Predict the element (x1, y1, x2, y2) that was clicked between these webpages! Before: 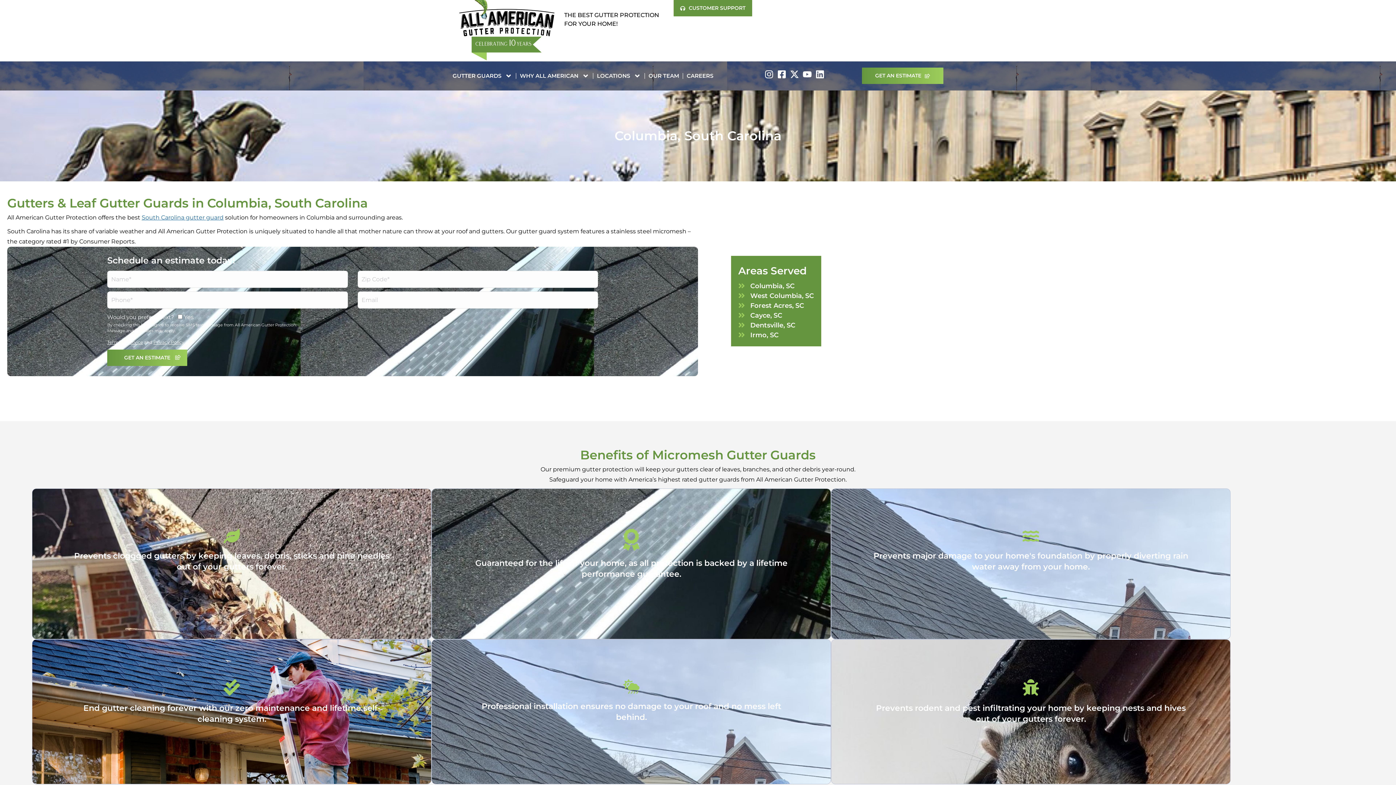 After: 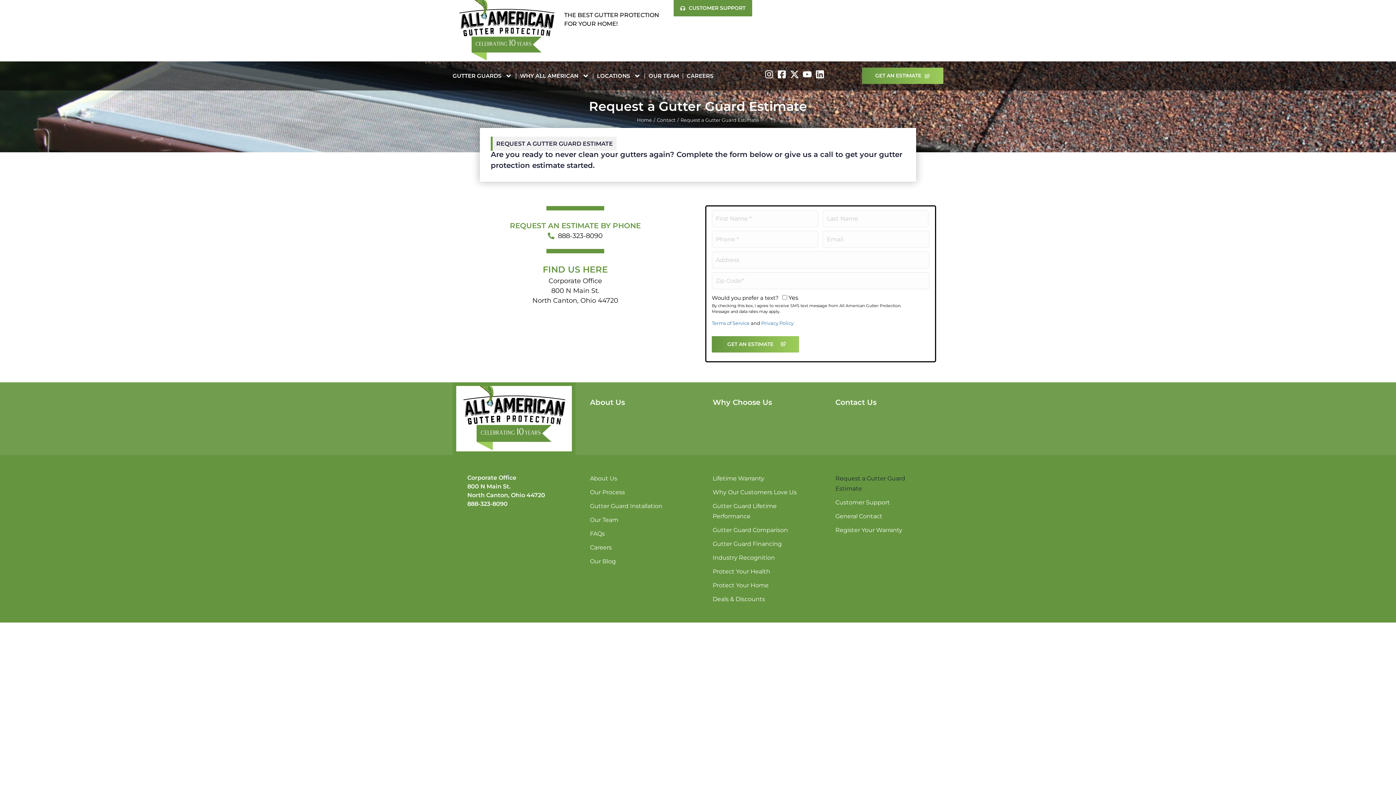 Action: bbox: (862, 67, 943, 84) label: GET AN ESTIMATE